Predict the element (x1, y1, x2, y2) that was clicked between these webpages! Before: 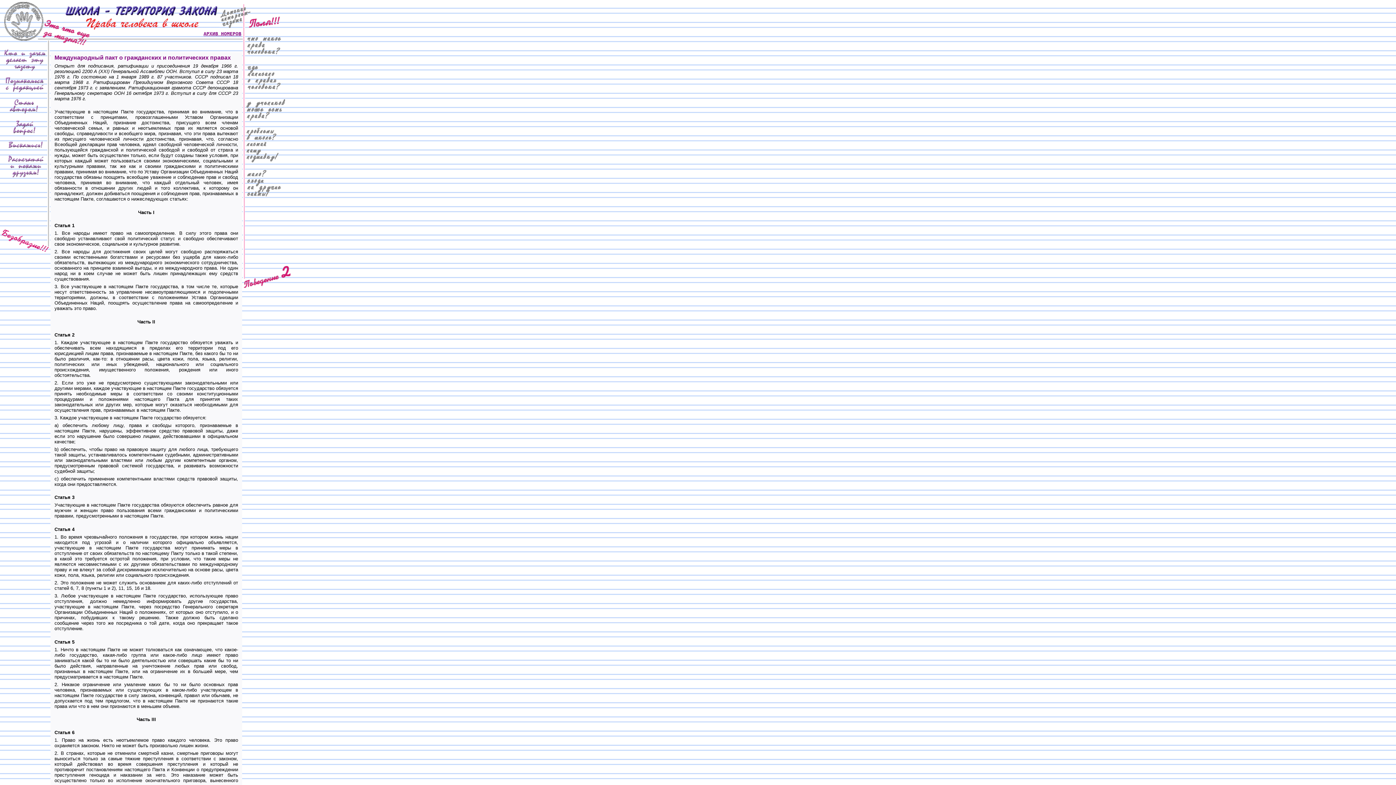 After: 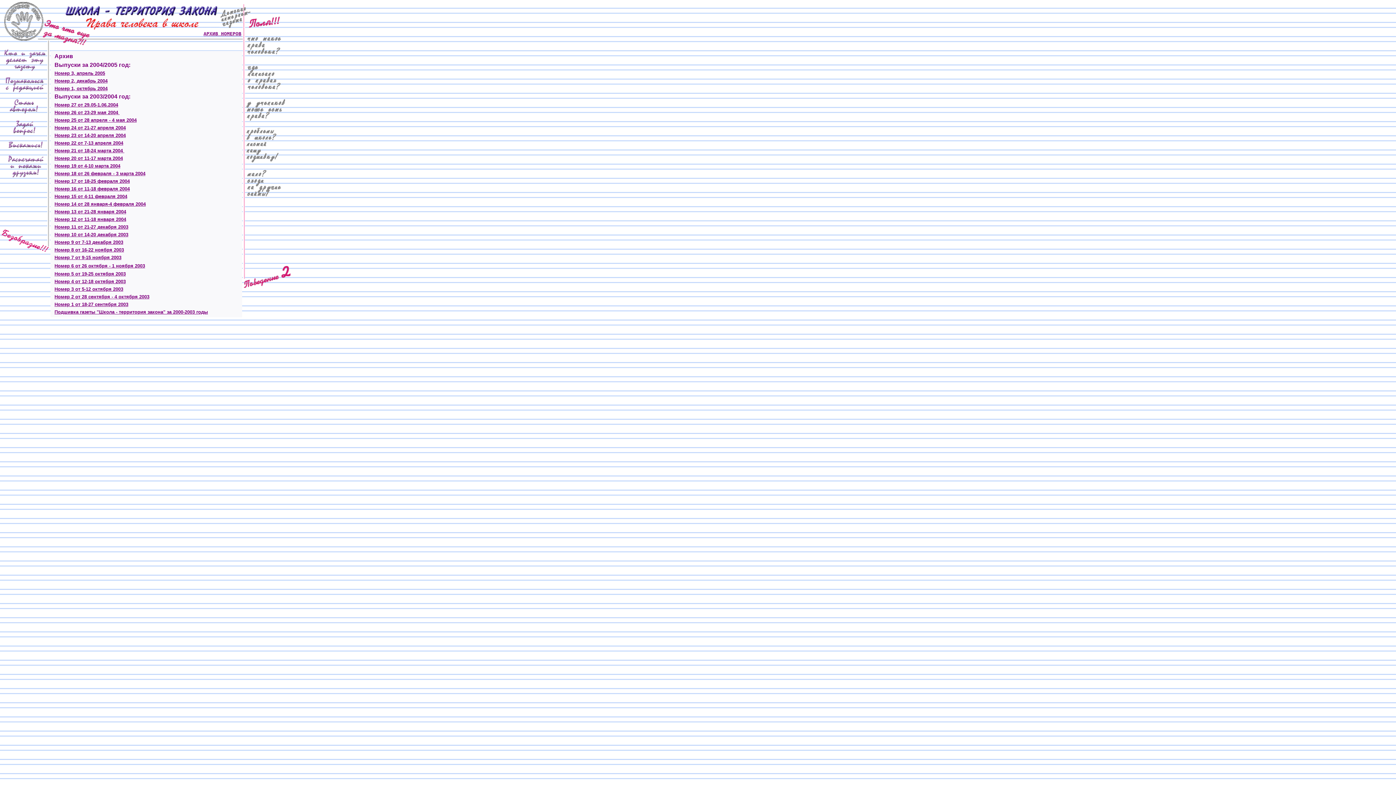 Action: bbox: (203, 31, 241, 36) label: АРХИВ НОМЕРОВ